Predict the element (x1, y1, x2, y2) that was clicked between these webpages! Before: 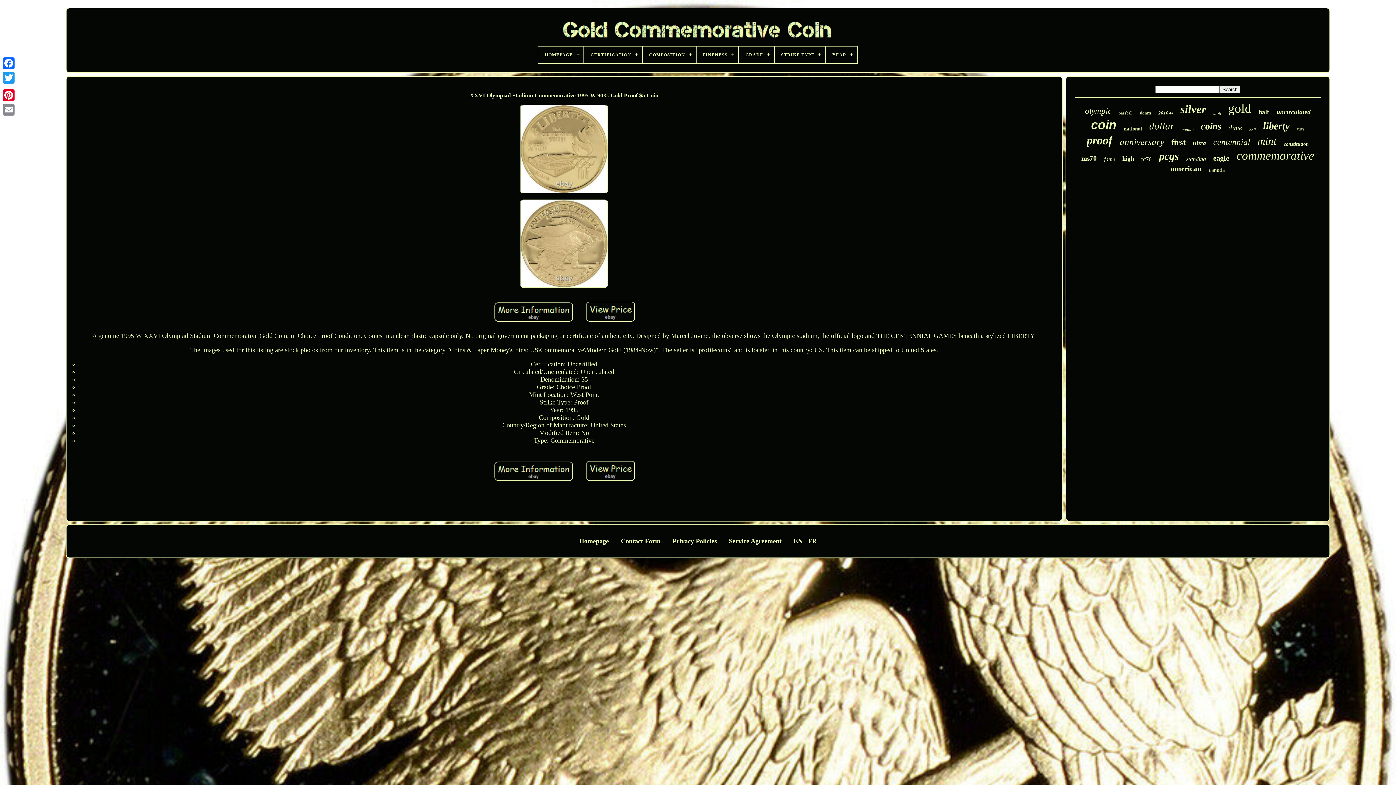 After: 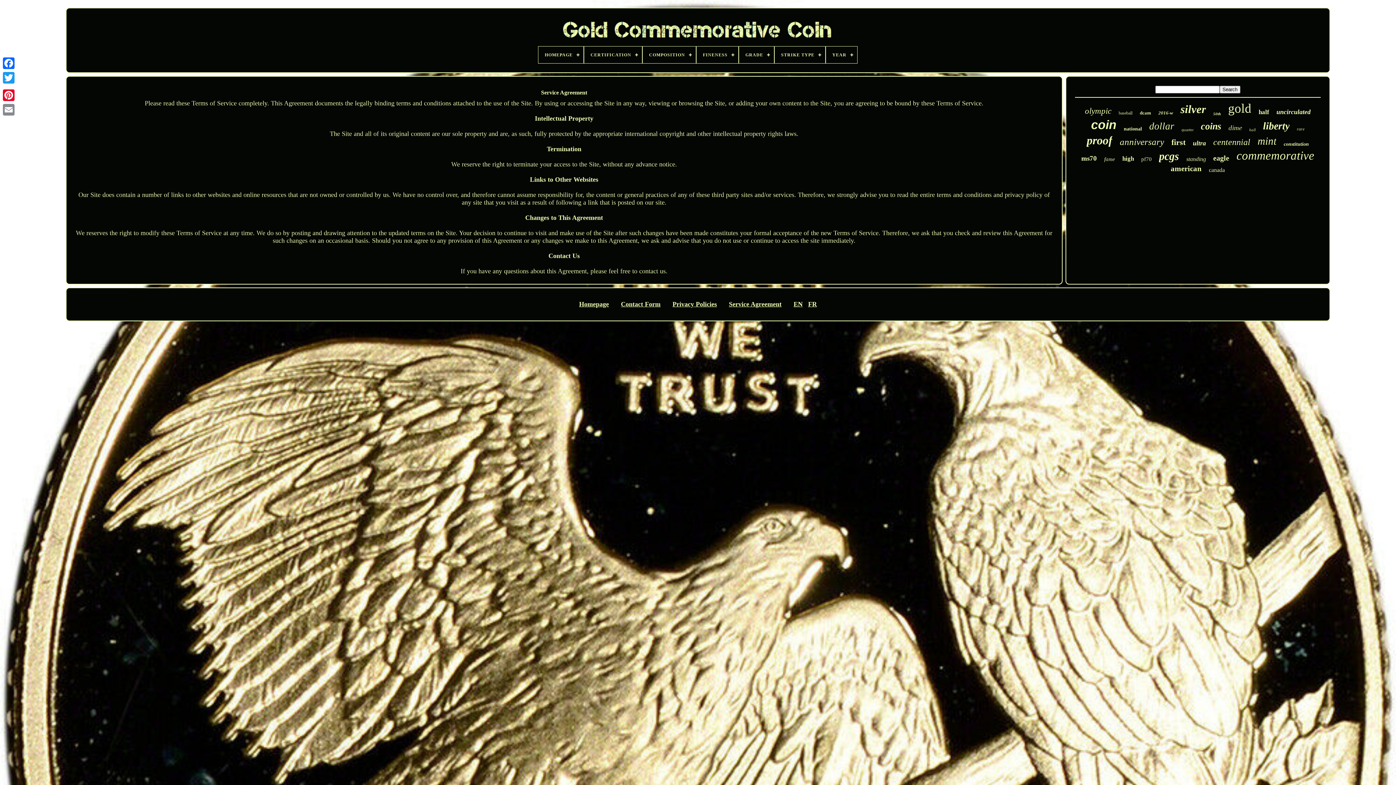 Action: bbox: (729, 537, 781, 545) label: Service Agreement